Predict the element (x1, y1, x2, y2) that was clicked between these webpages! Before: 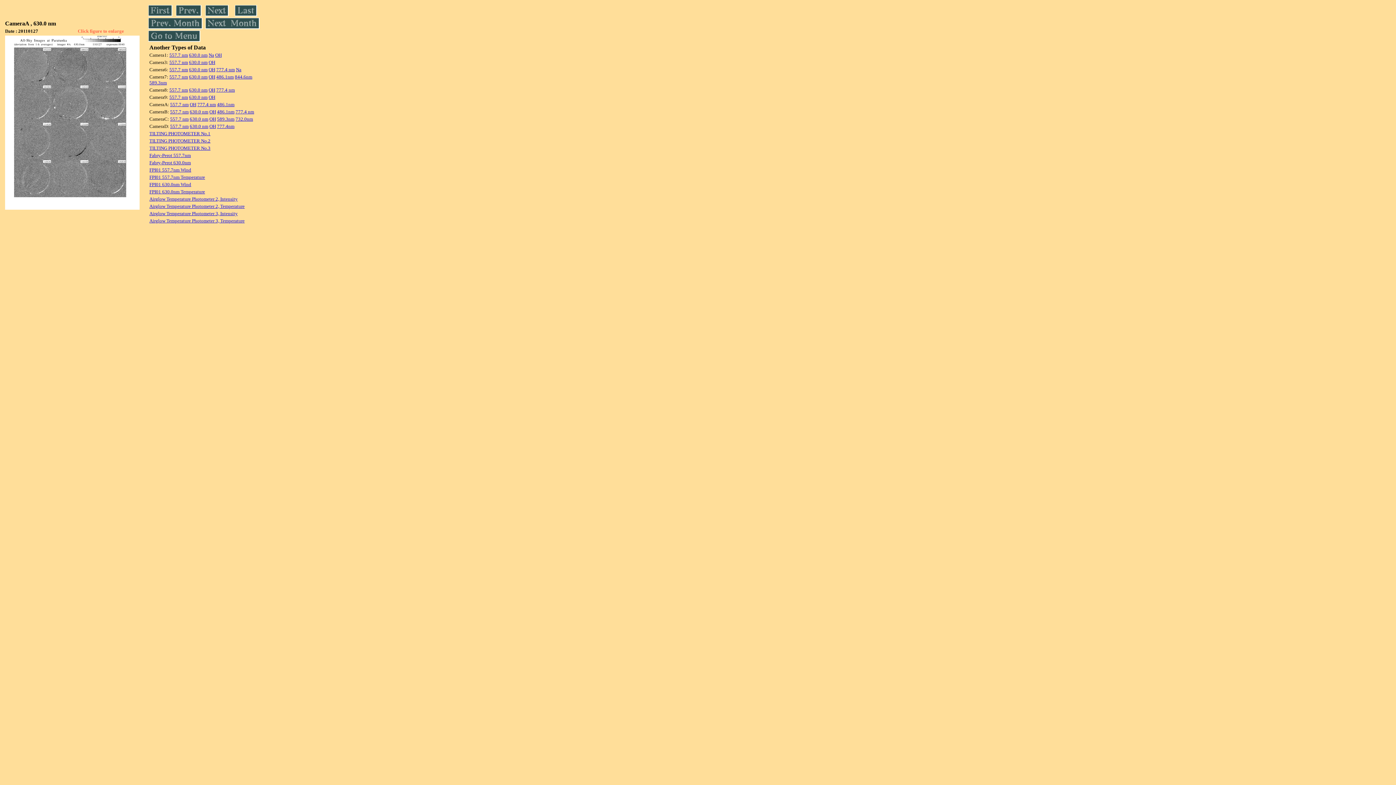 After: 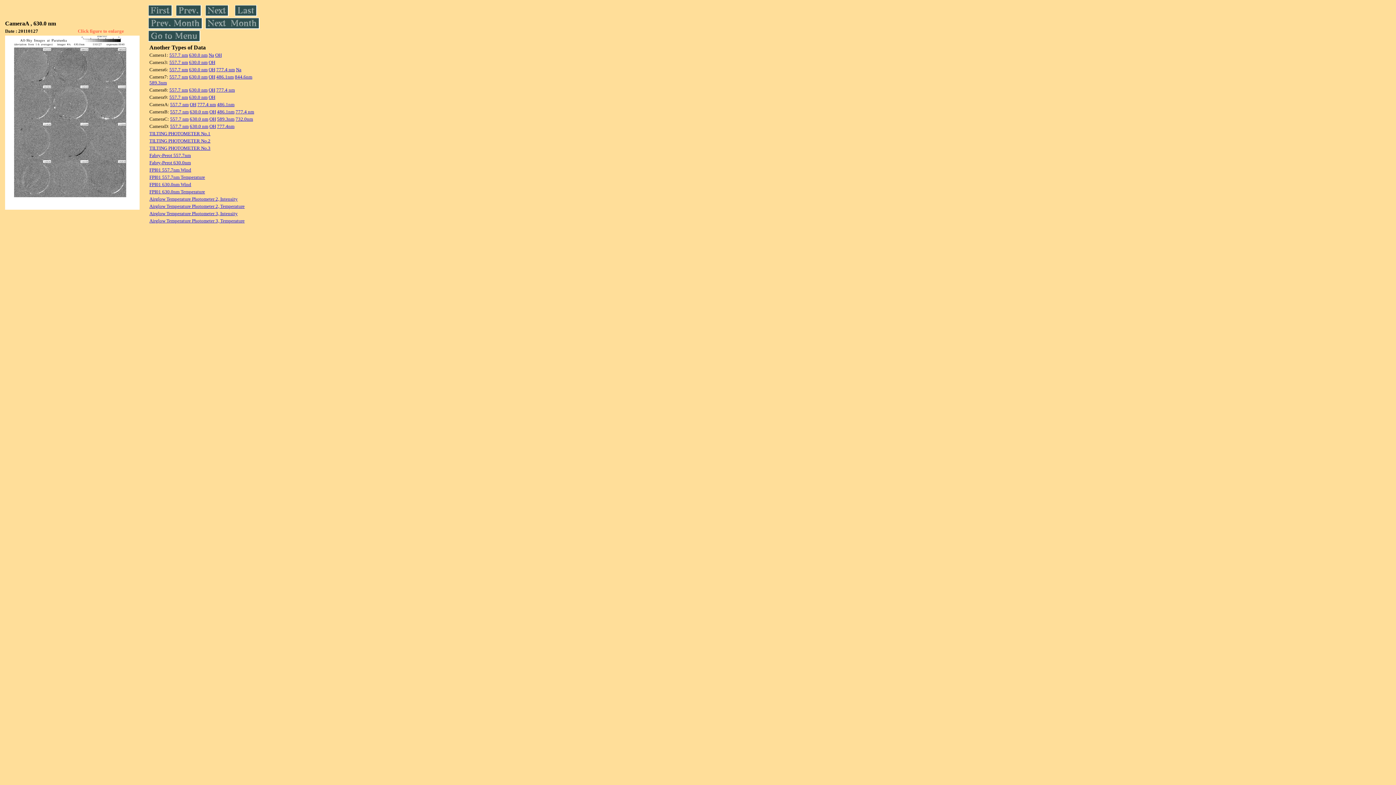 Action: label: Na bbox: (208, 52, 214, 57)